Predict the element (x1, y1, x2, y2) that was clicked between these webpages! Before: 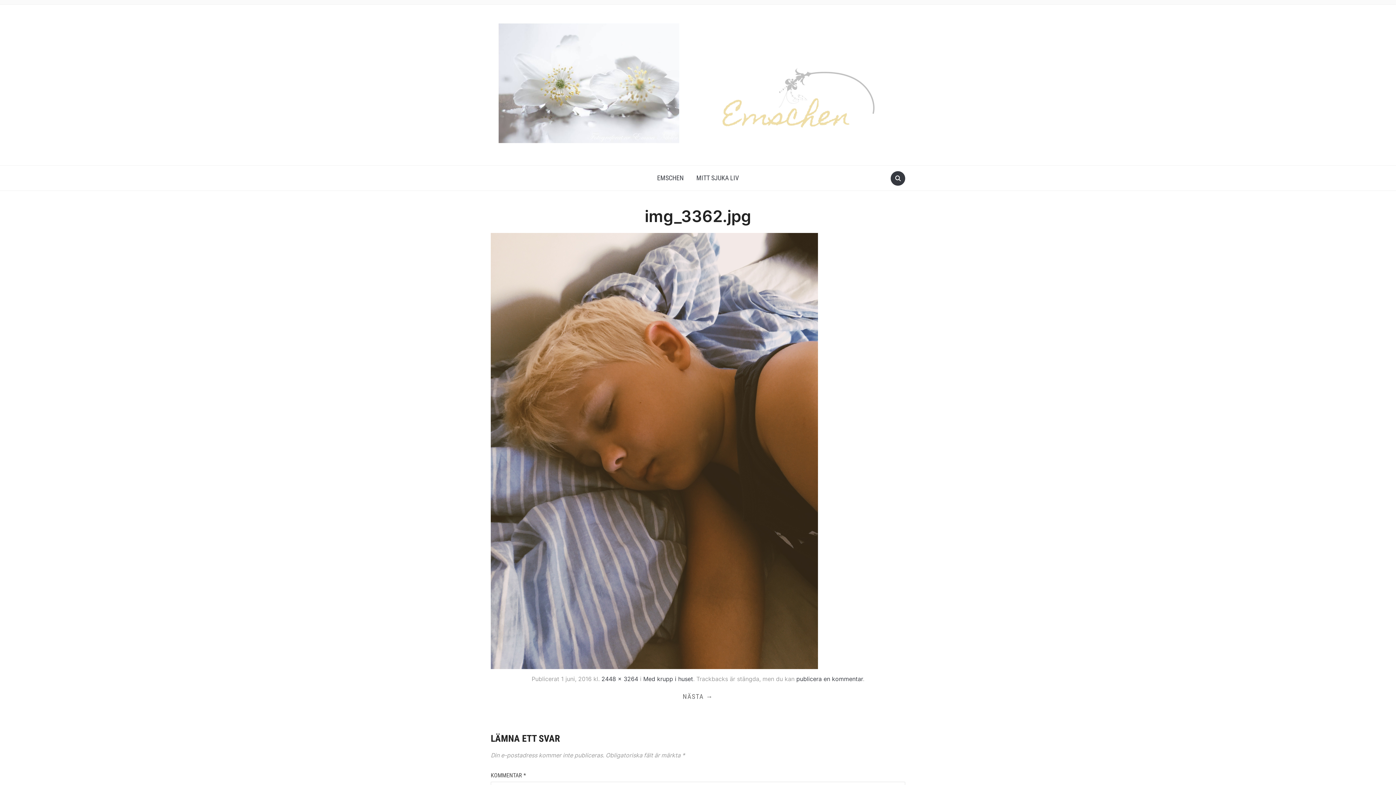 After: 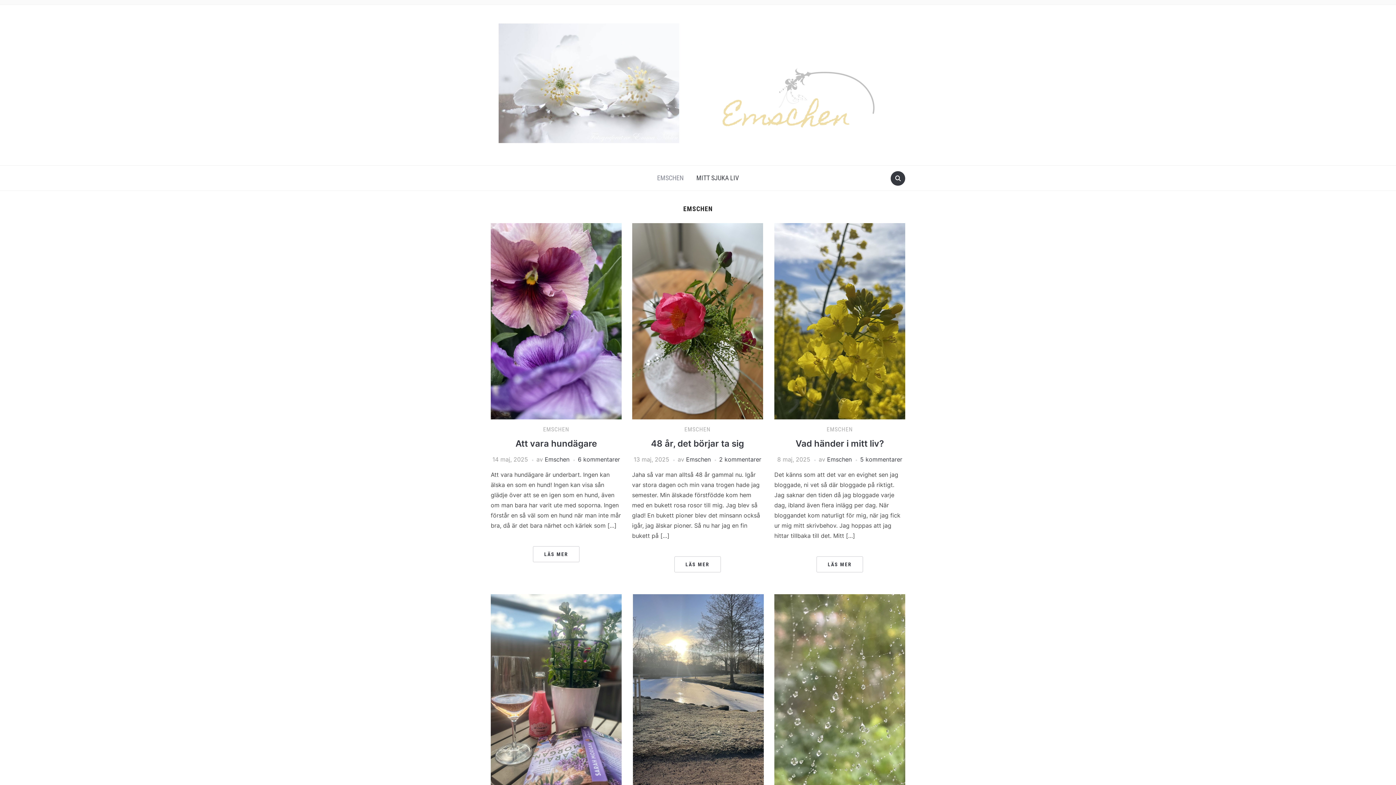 Action: bbox: (651, 169, 689, 186) label: EMSCHEN